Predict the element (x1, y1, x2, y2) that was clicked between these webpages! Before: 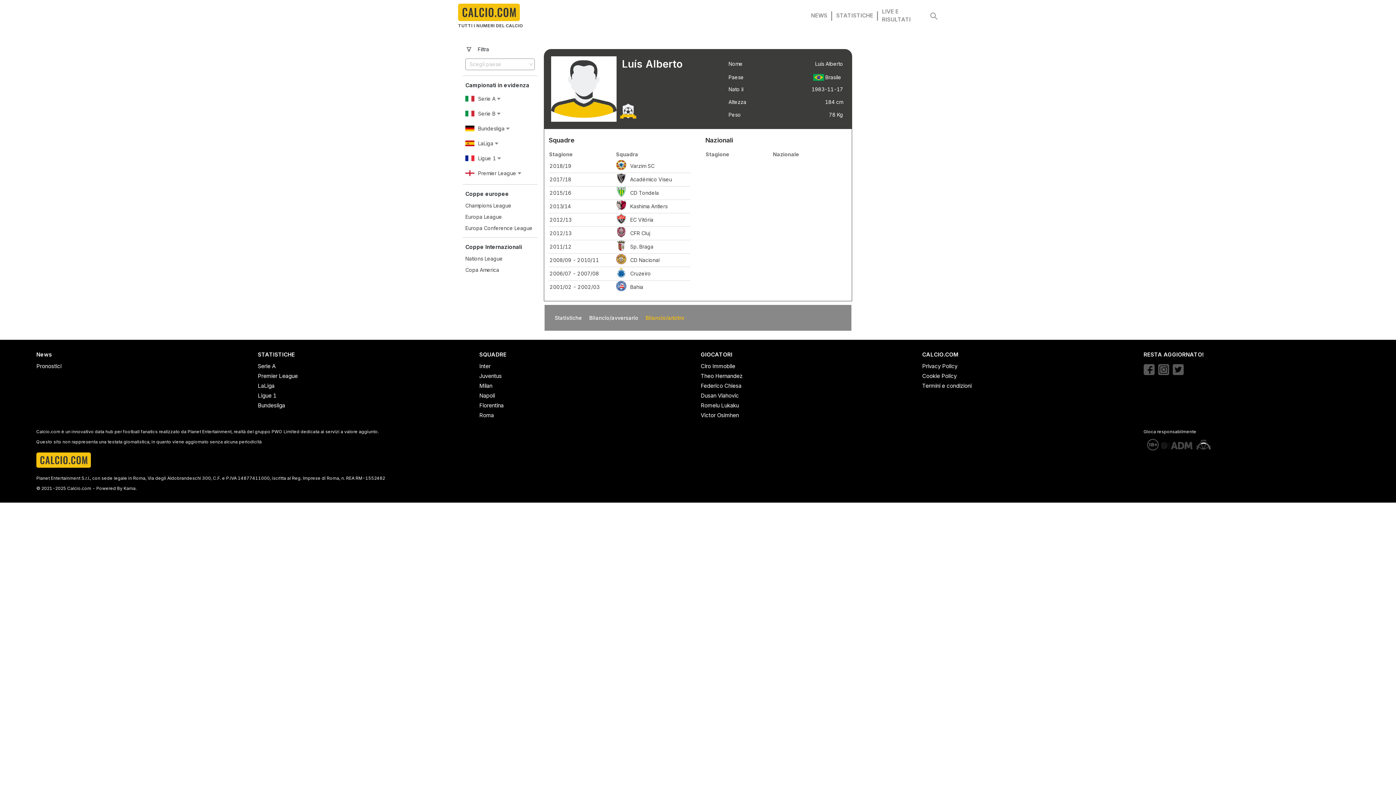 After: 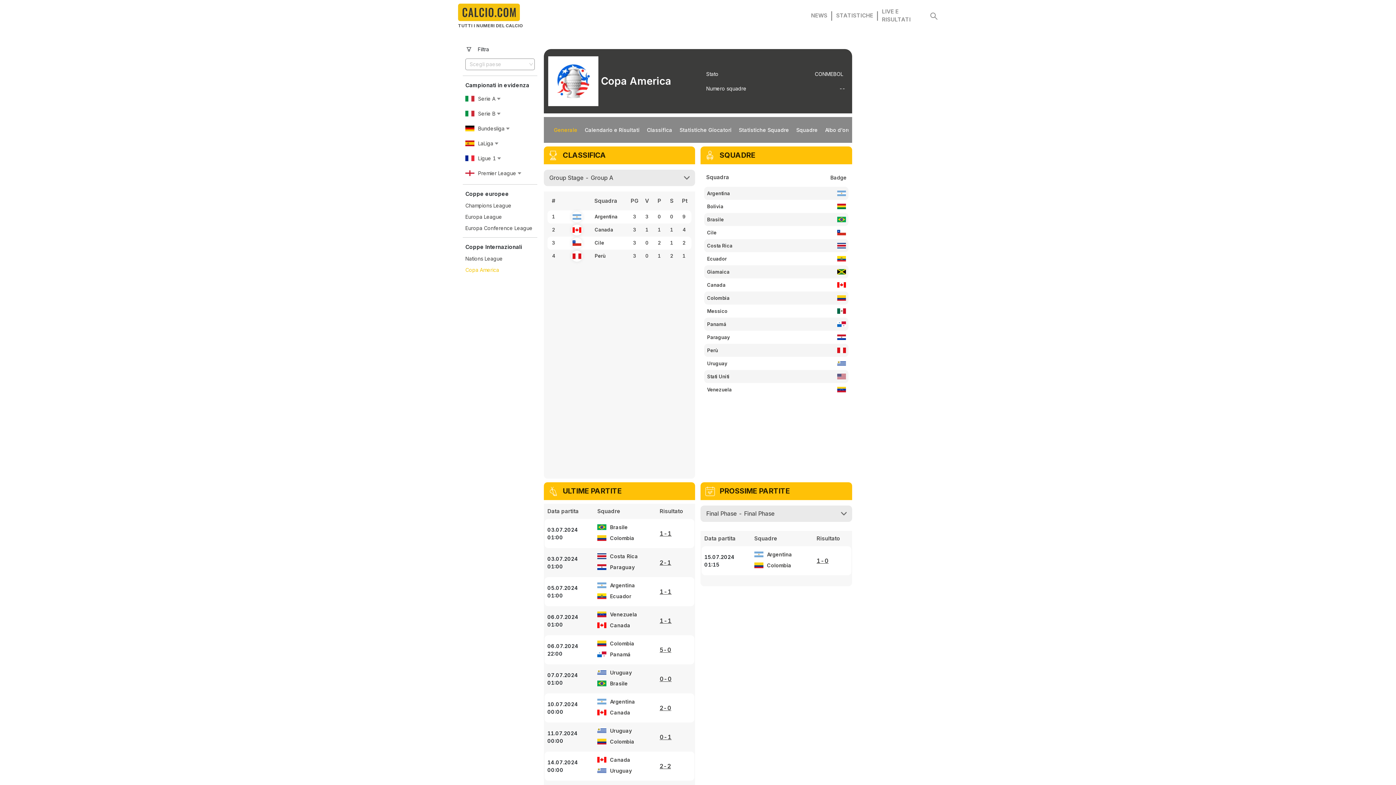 Action: label: Copa America bbox: (462, 266, 537, 273)